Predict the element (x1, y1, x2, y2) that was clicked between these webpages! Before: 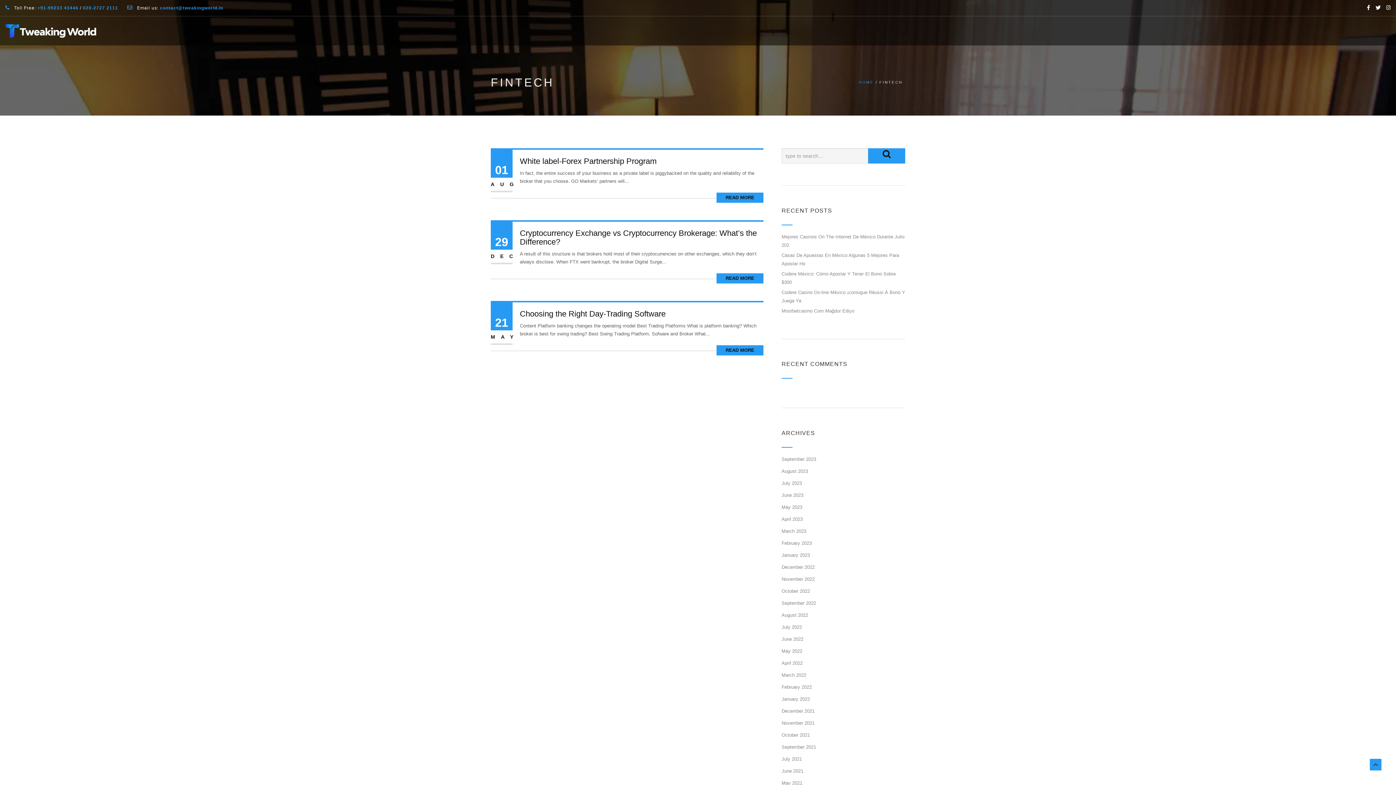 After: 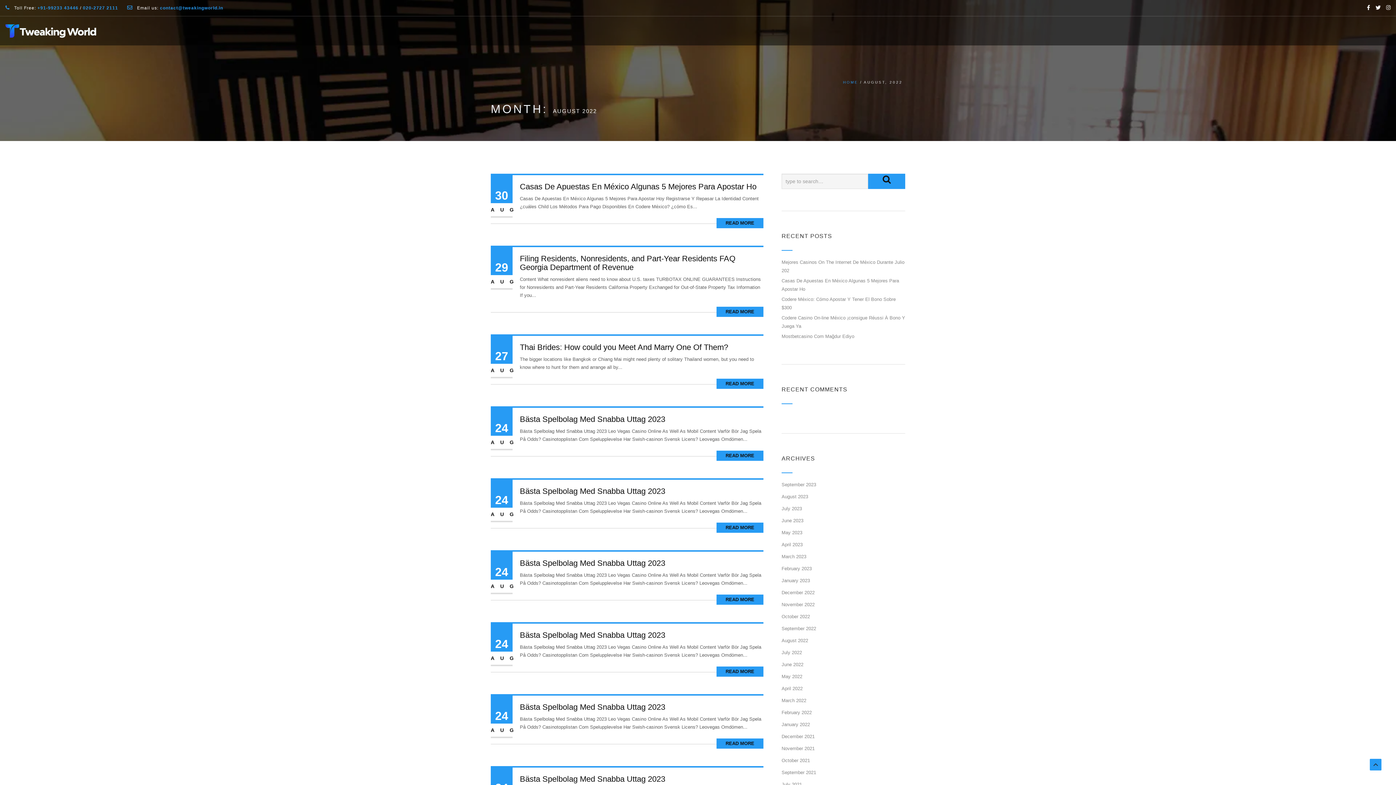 Action: label: August 2022 bbox: (781, 612, 808, 618)